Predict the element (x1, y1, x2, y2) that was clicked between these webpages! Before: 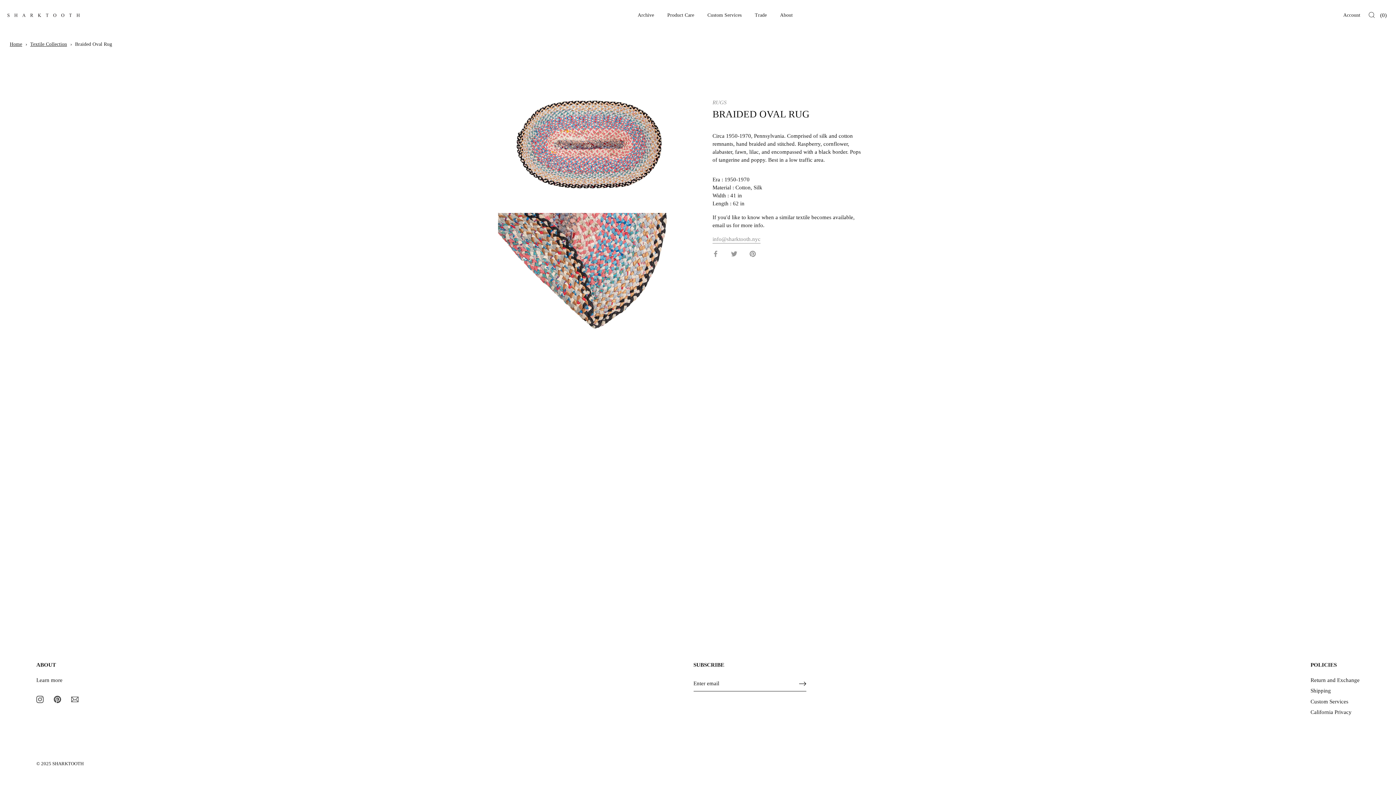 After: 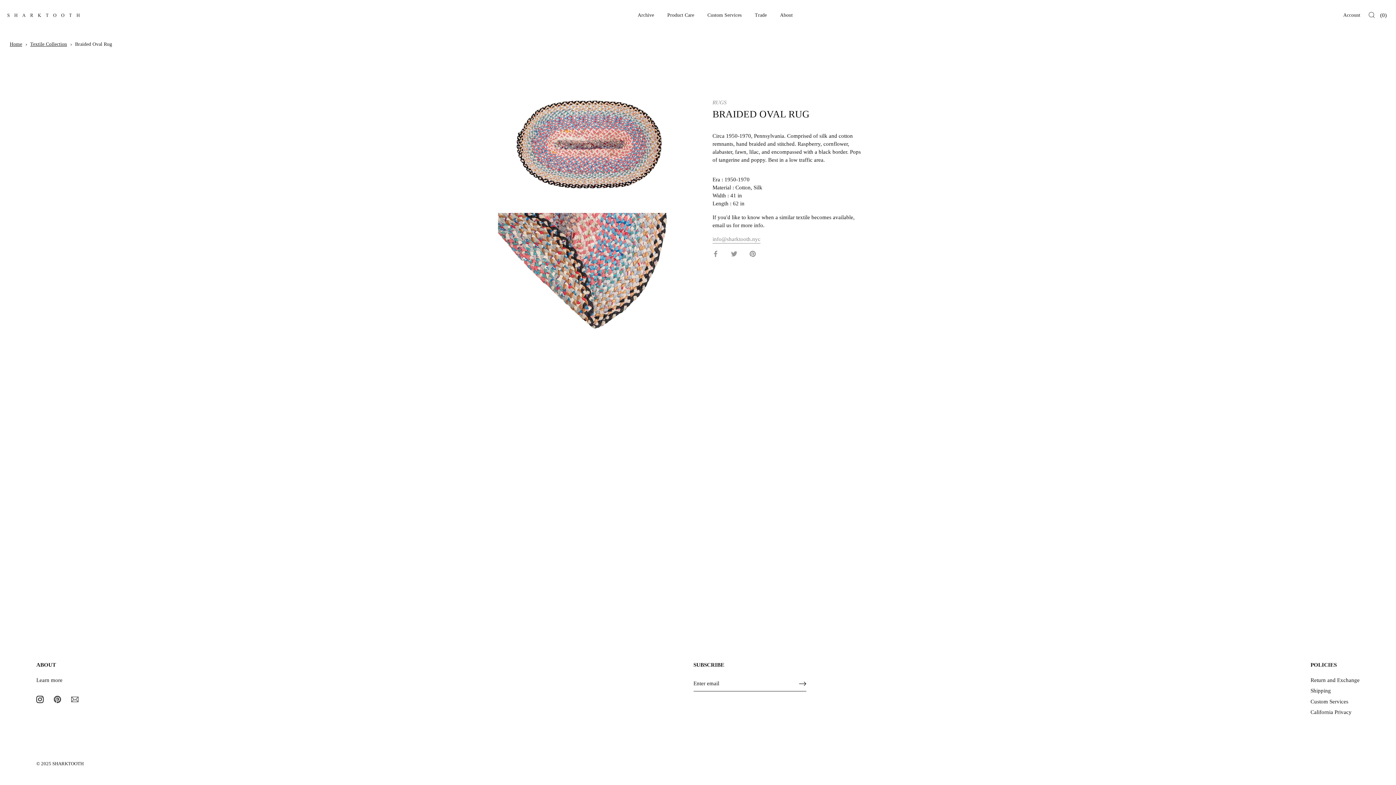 Action: bbox: (36, 696, 43, 702) label: Instagram